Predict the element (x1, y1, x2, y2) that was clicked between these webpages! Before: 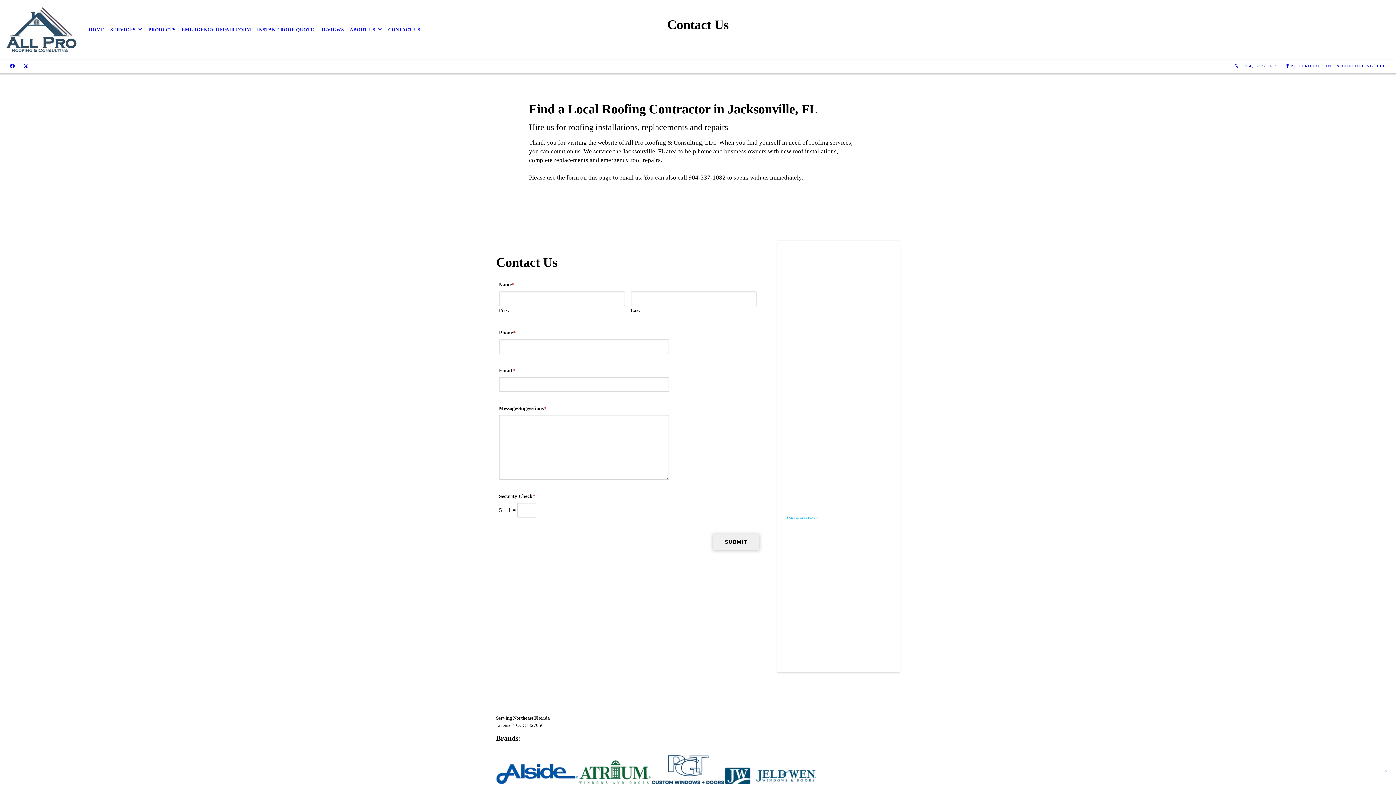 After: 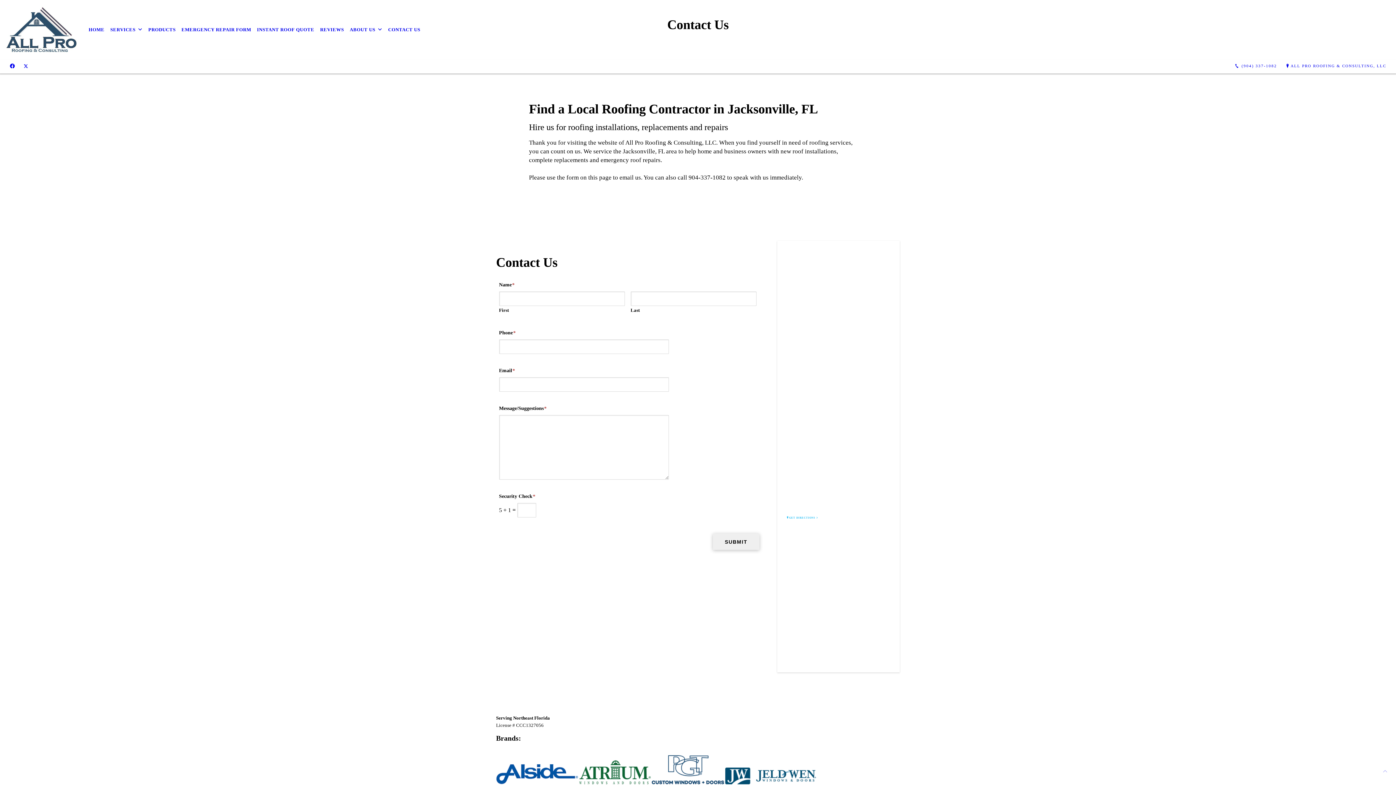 Action: bbox: (1230, 61, 1281, 70) label:  (904) 337-1082